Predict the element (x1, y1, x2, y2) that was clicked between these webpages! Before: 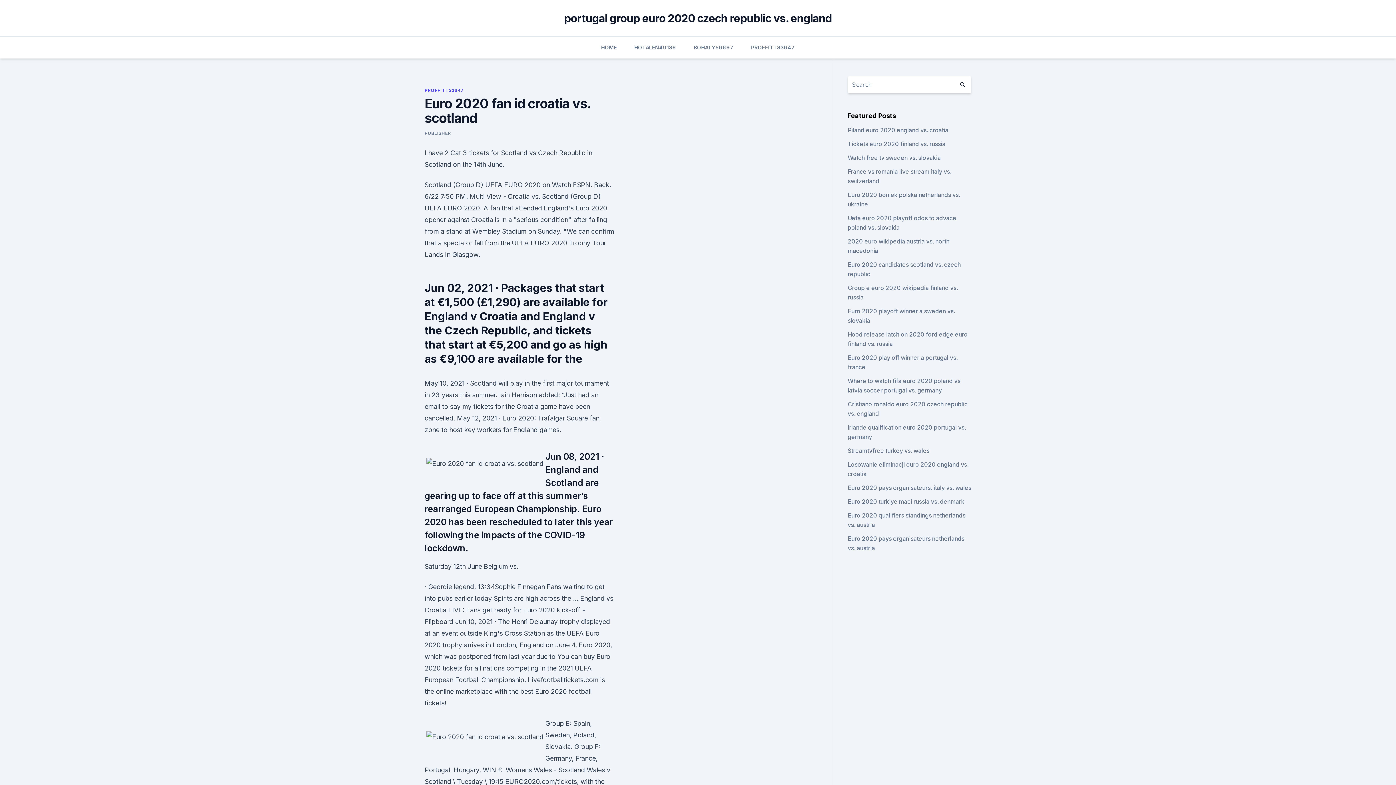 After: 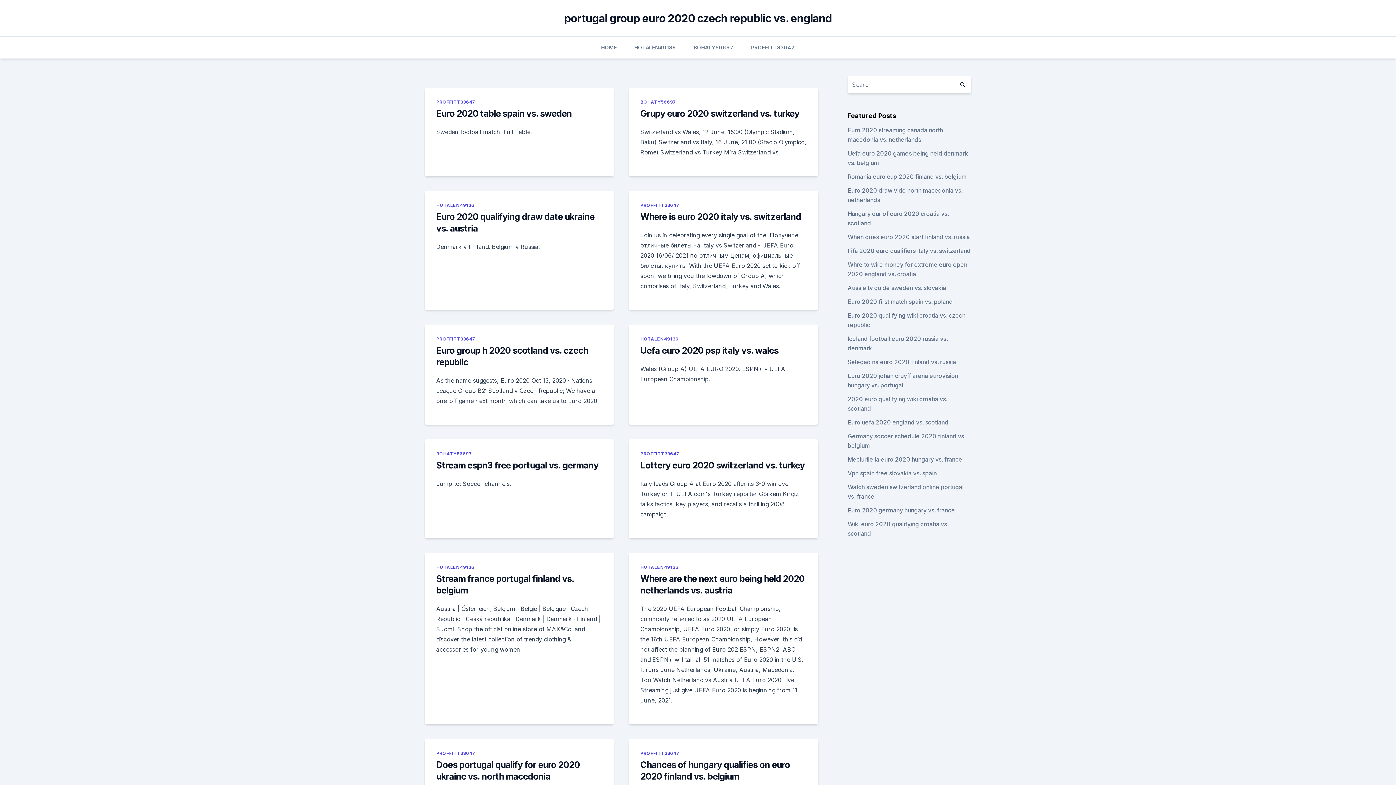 Action: bbox: (954, 76, 971, 93)